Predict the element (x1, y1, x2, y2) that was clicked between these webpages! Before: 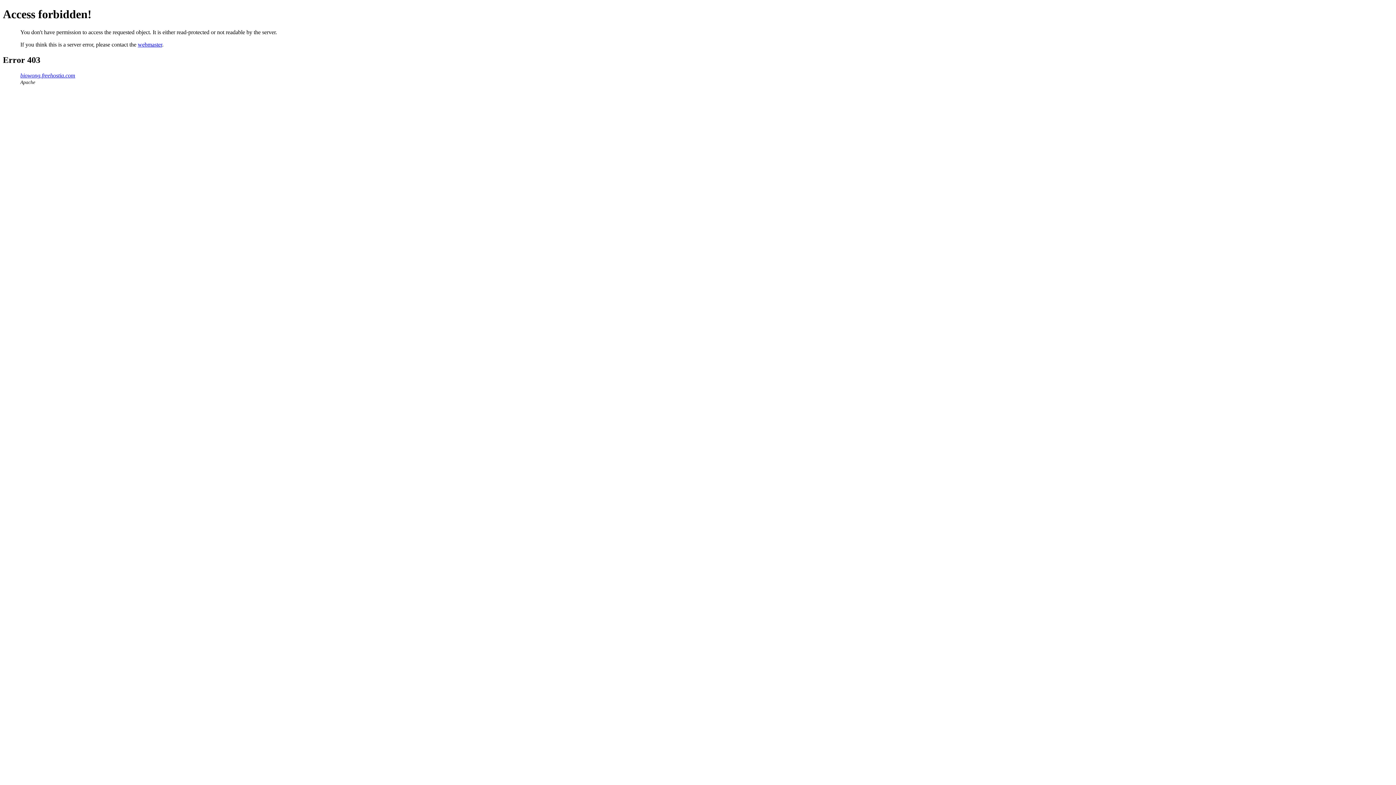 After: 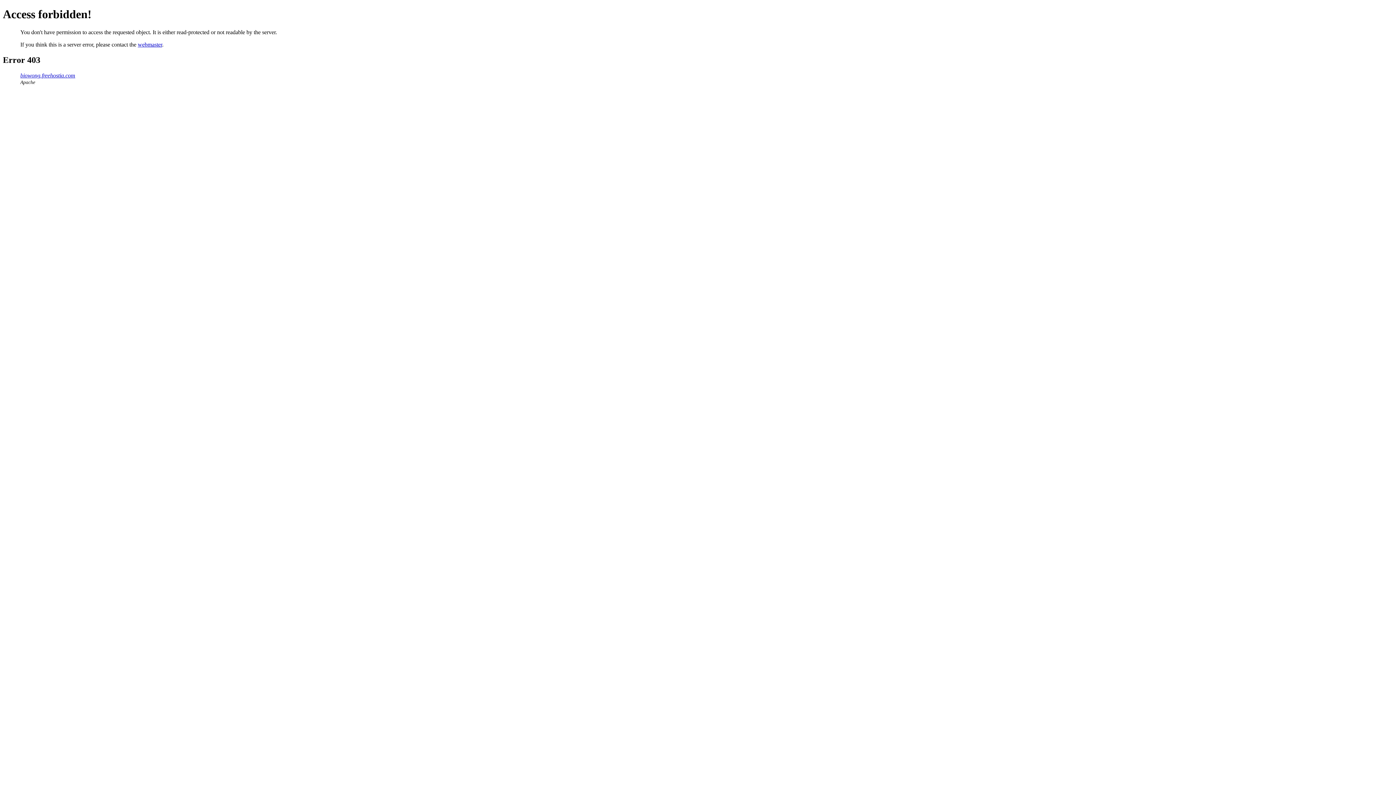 Action: bbox: (137, 41, 162, 47) label: webmaster